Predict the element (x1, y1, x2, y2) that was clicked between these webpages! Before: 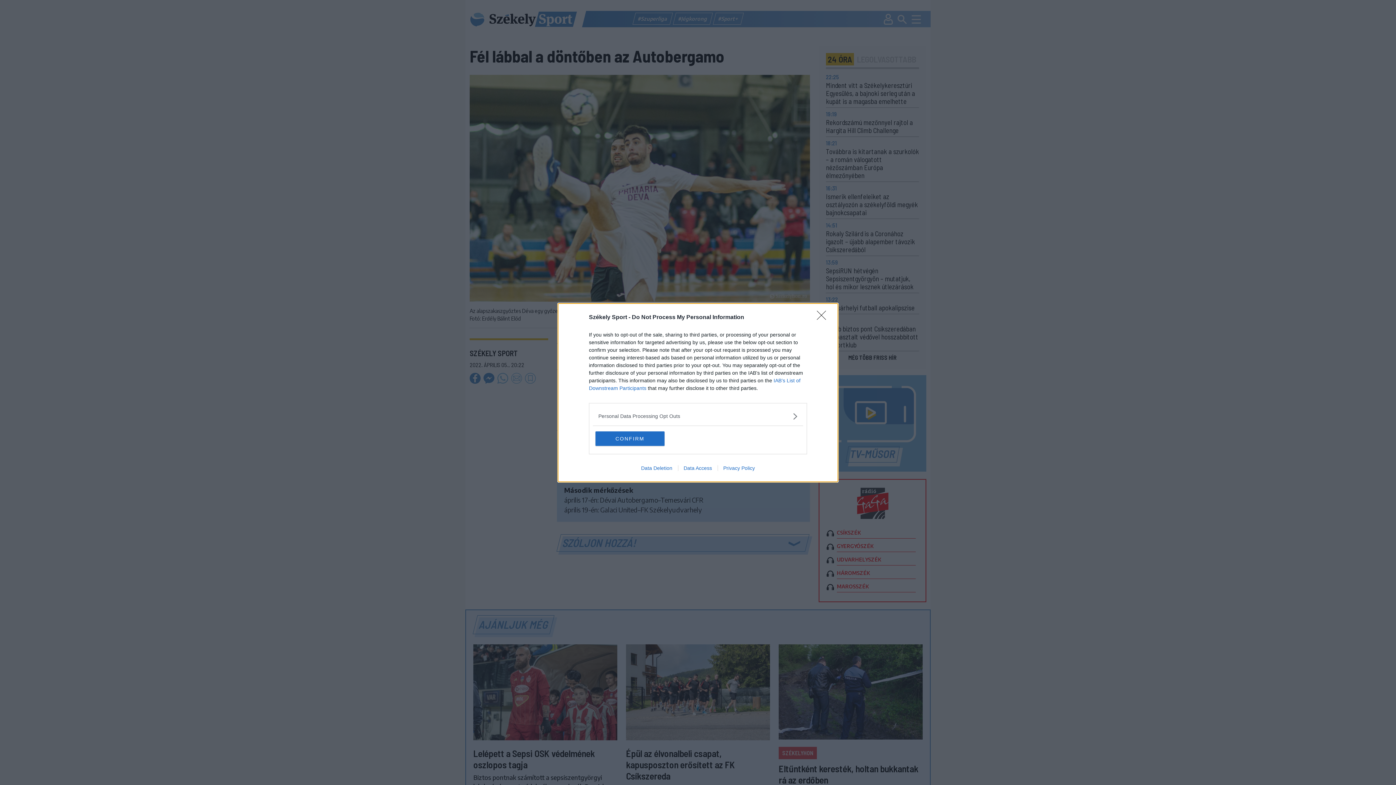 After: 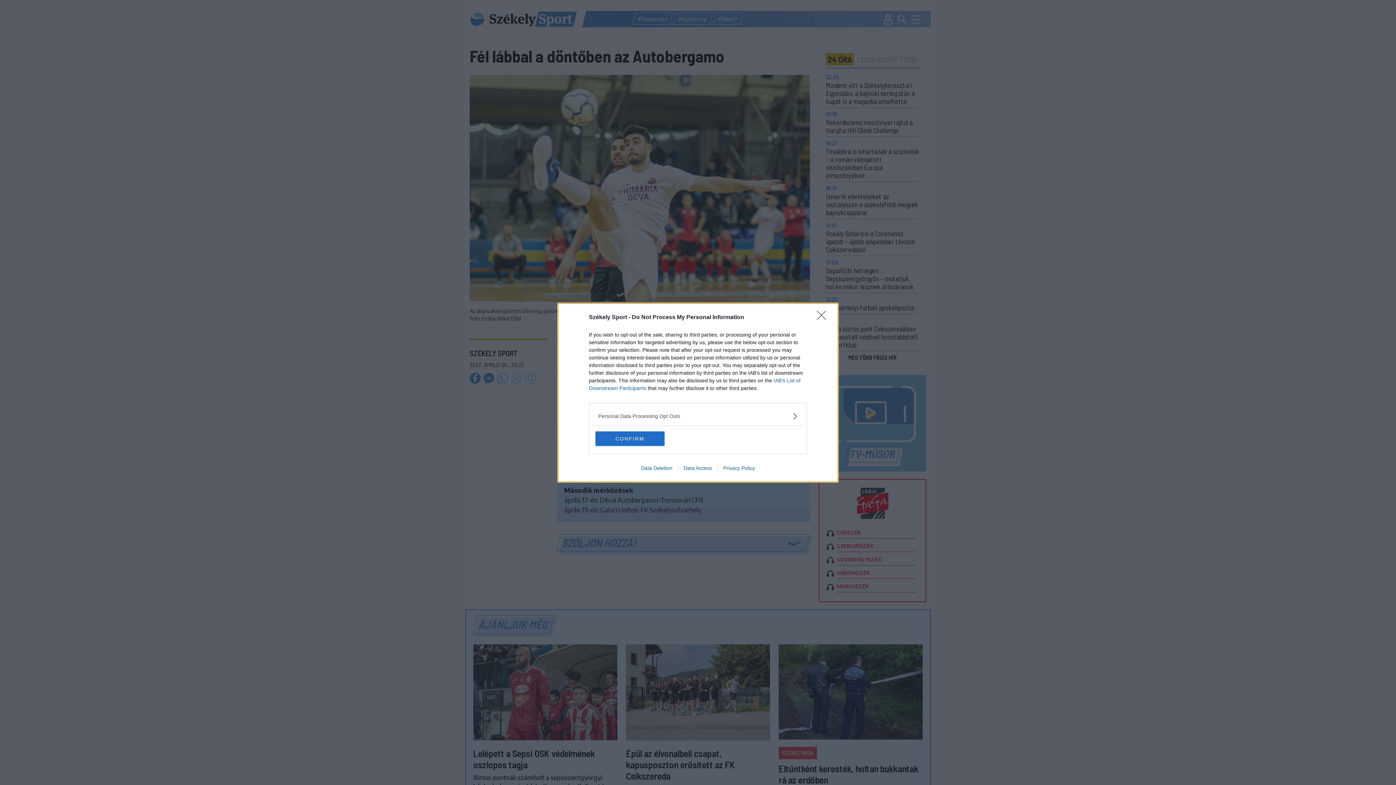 Action: label: Data Deletion bbox: (635, 465, 678, 471)